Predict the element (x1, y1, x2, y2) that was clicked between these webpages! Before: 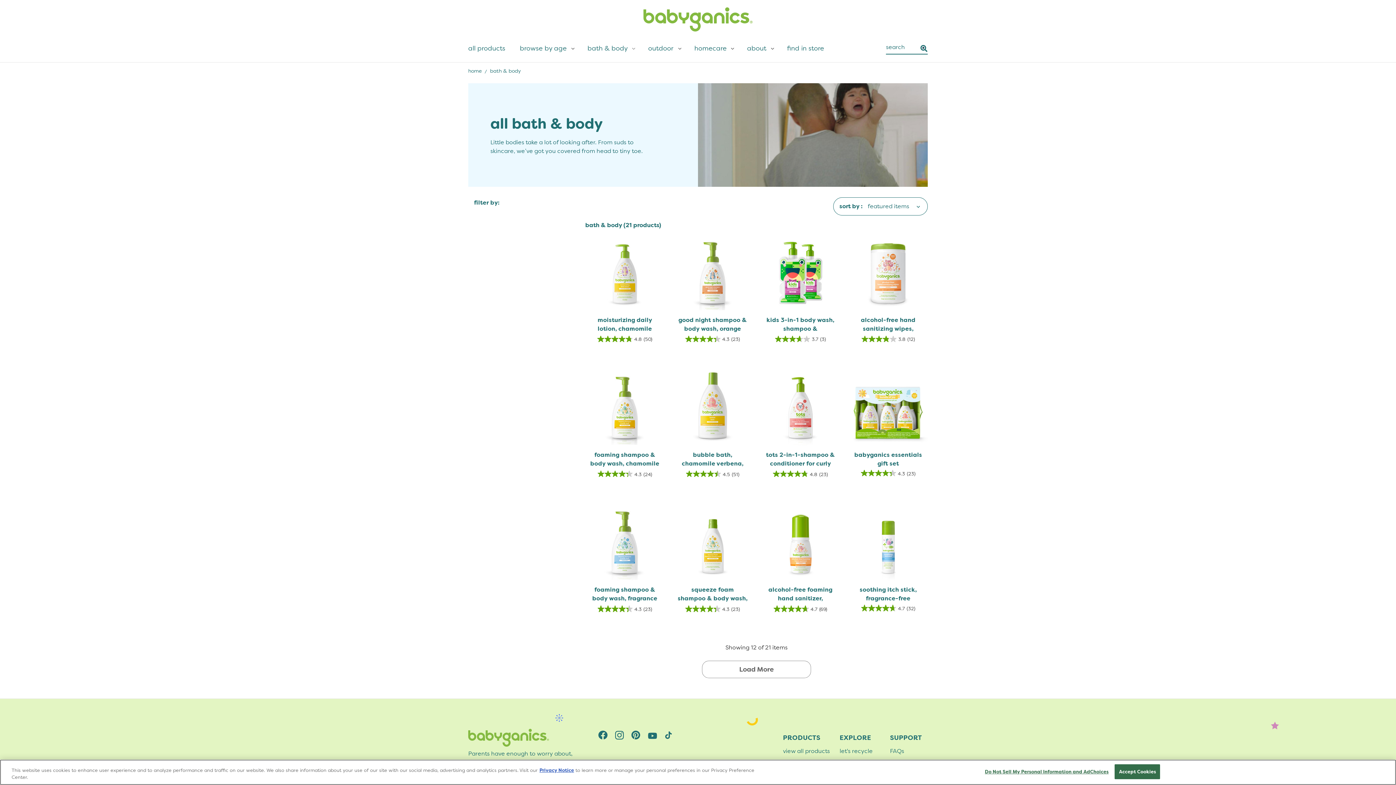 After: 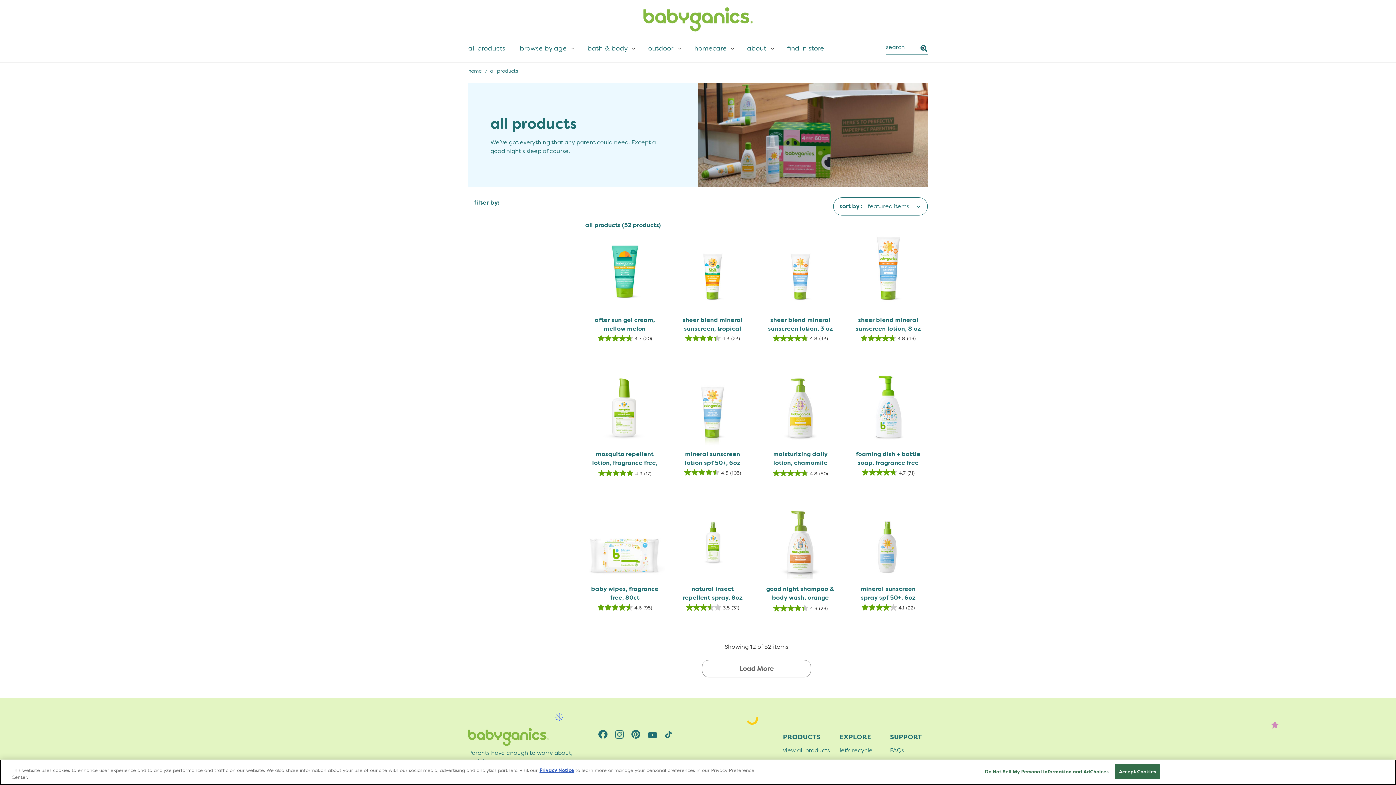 Action: label: all products bbox: (468, 34, 513, 62)